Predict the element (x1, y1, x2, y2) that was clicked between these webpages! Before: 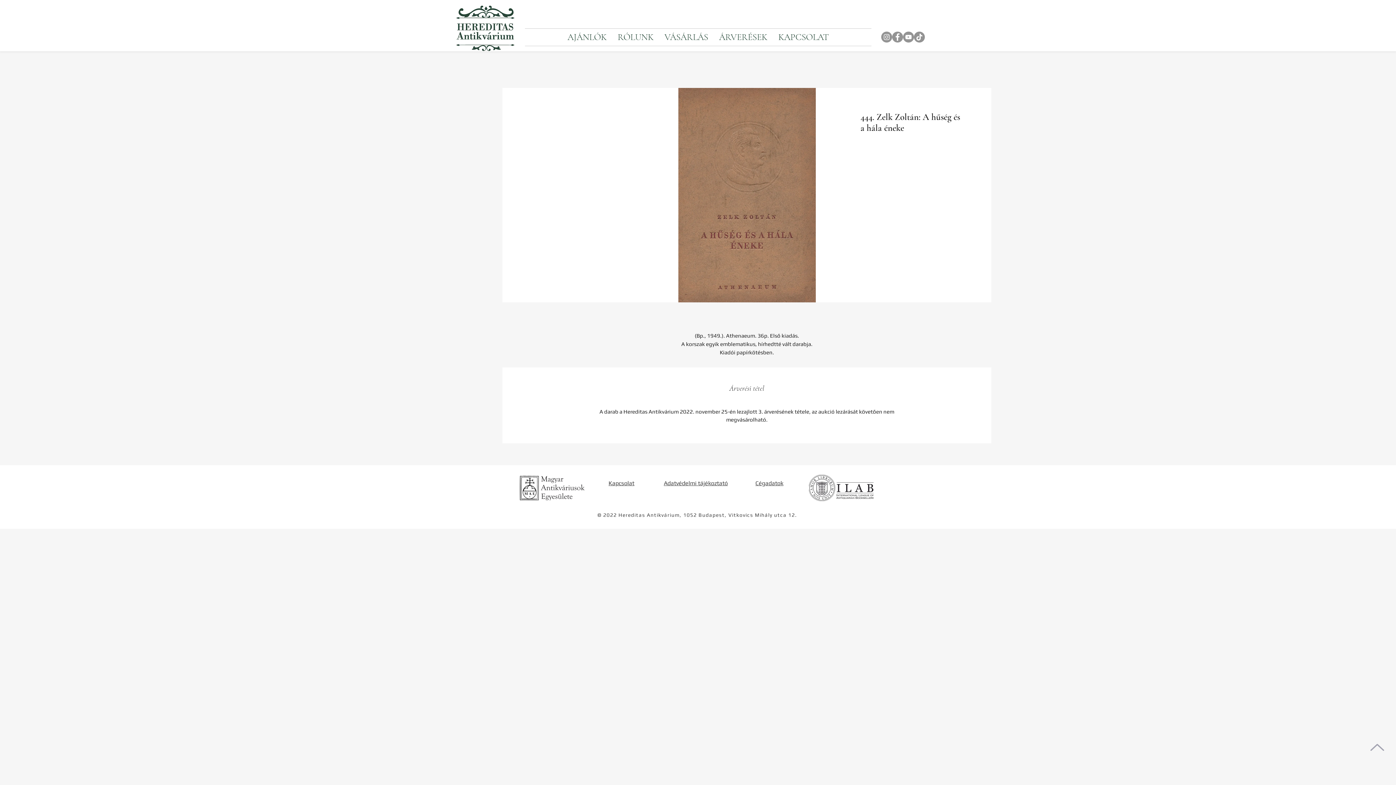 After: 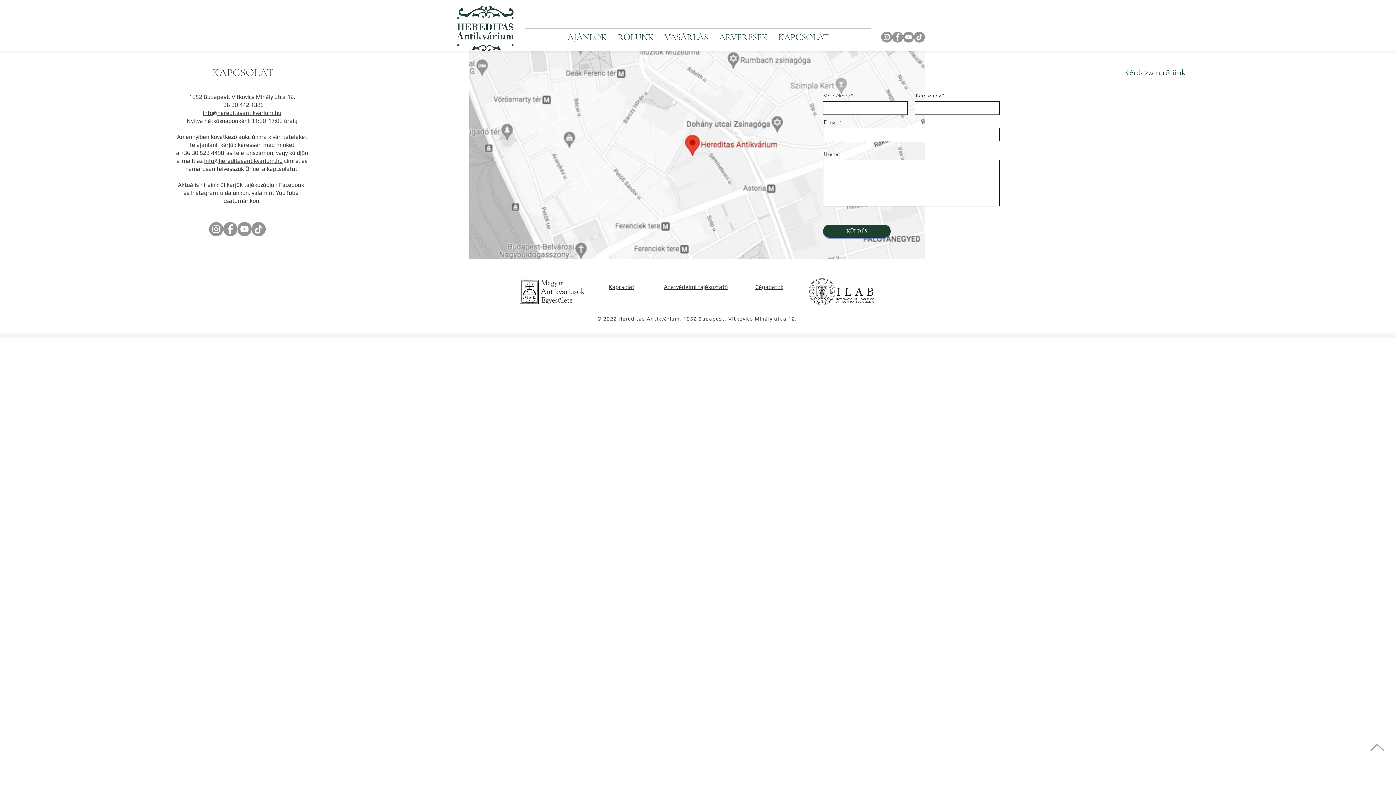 Action: label: Kapcsolat bbox: (608, 480, 634, 486)